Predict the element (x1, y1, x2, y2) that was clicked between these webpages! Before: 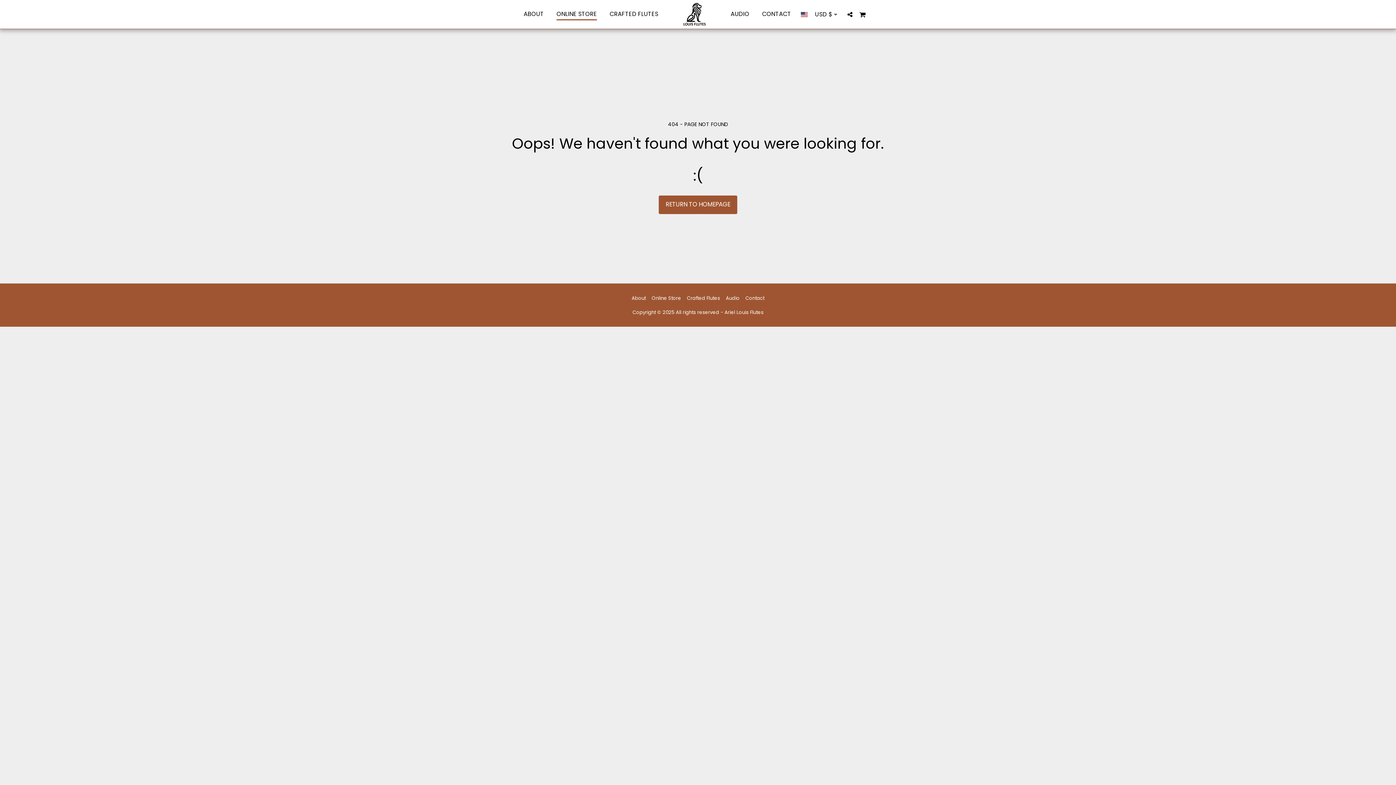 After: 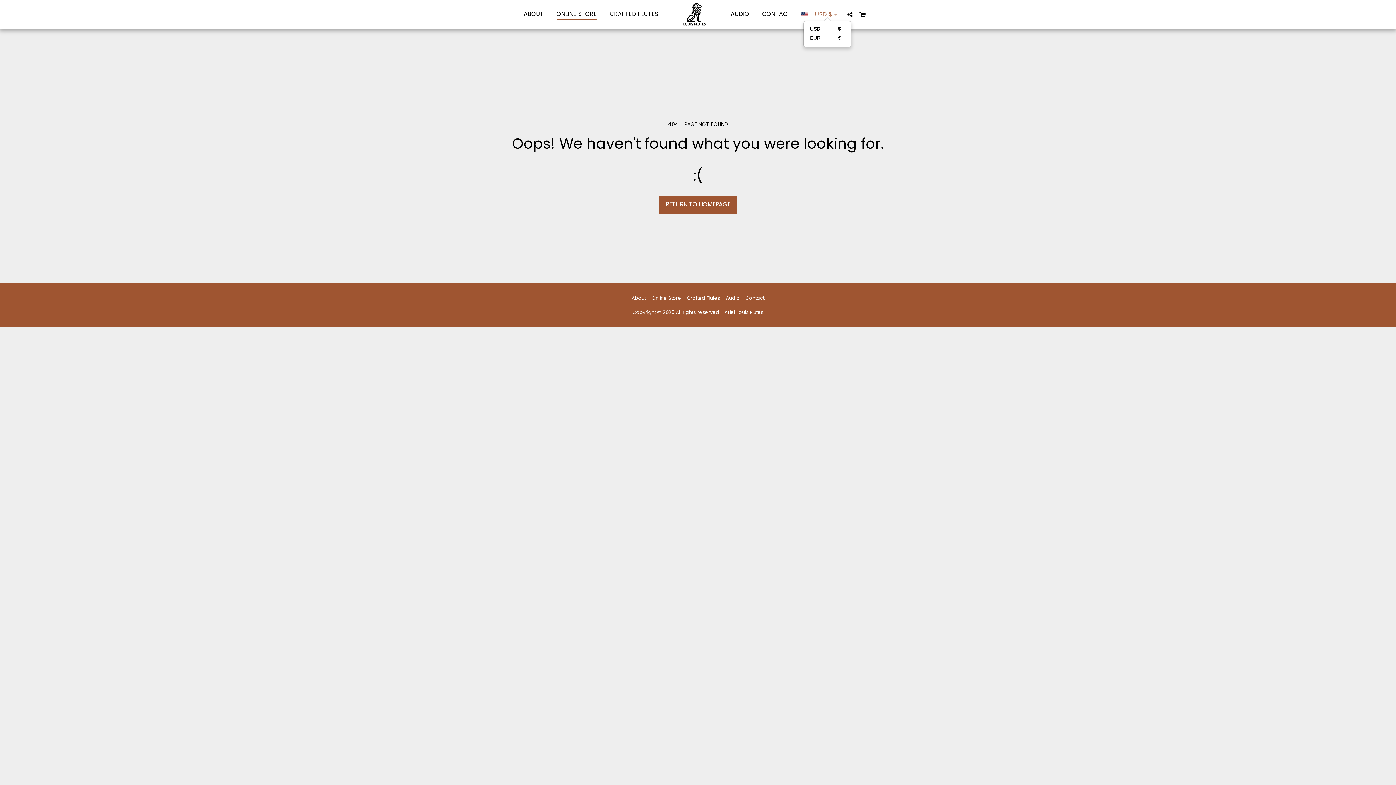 Action: bbox: (811, 11, 843, 17) label: USD
$
 